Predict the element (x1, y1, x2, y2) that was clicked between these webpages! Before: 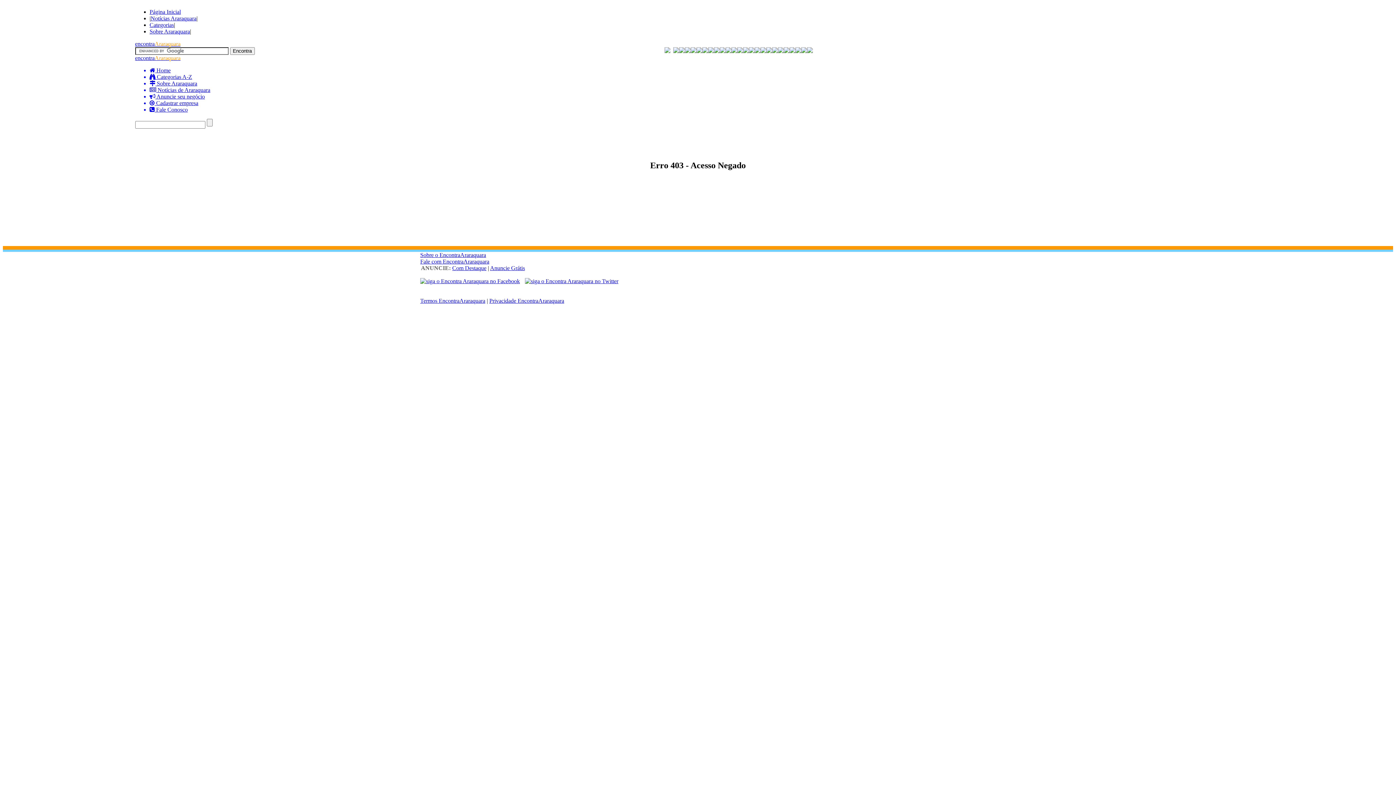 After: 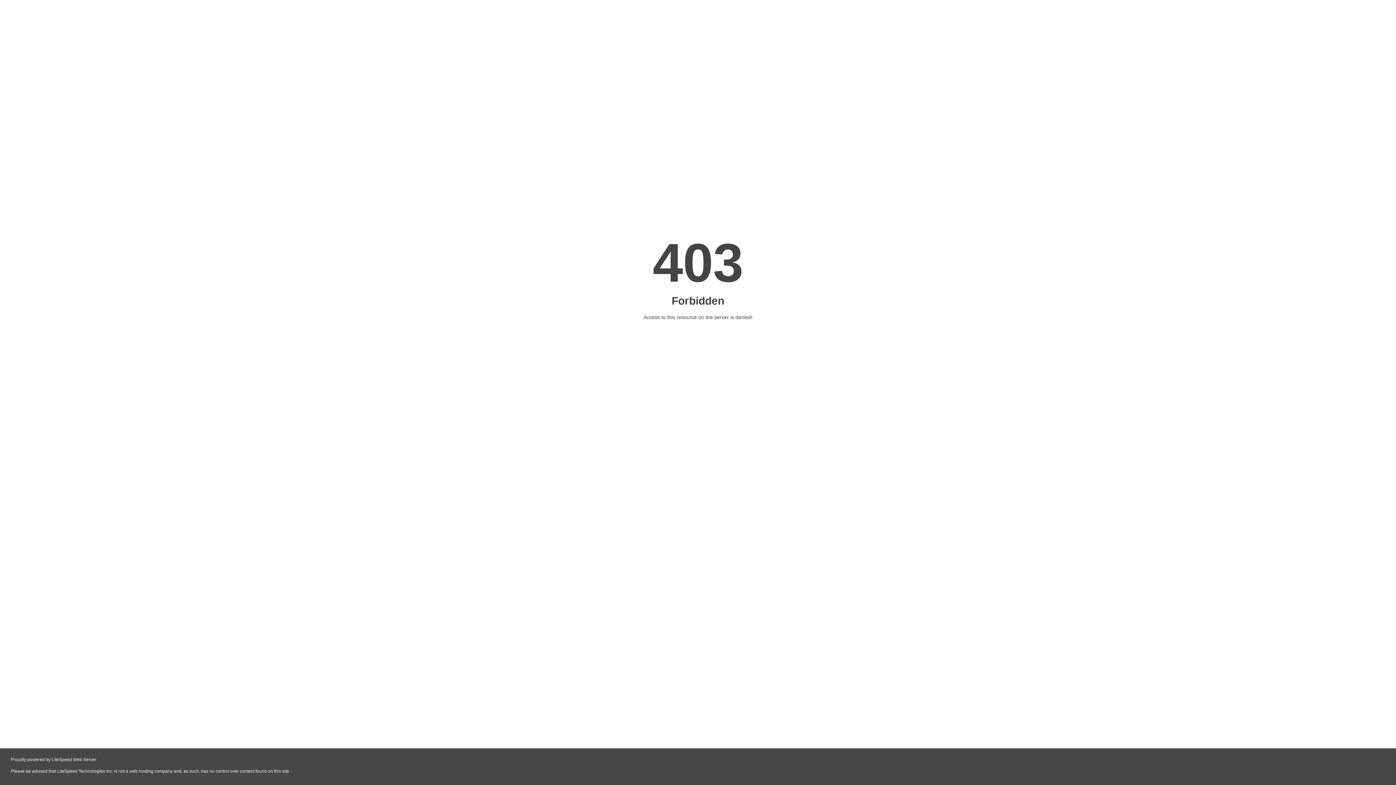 Action: label:  Sobre Araraquara bbox: (149, 80, 1261, 86)